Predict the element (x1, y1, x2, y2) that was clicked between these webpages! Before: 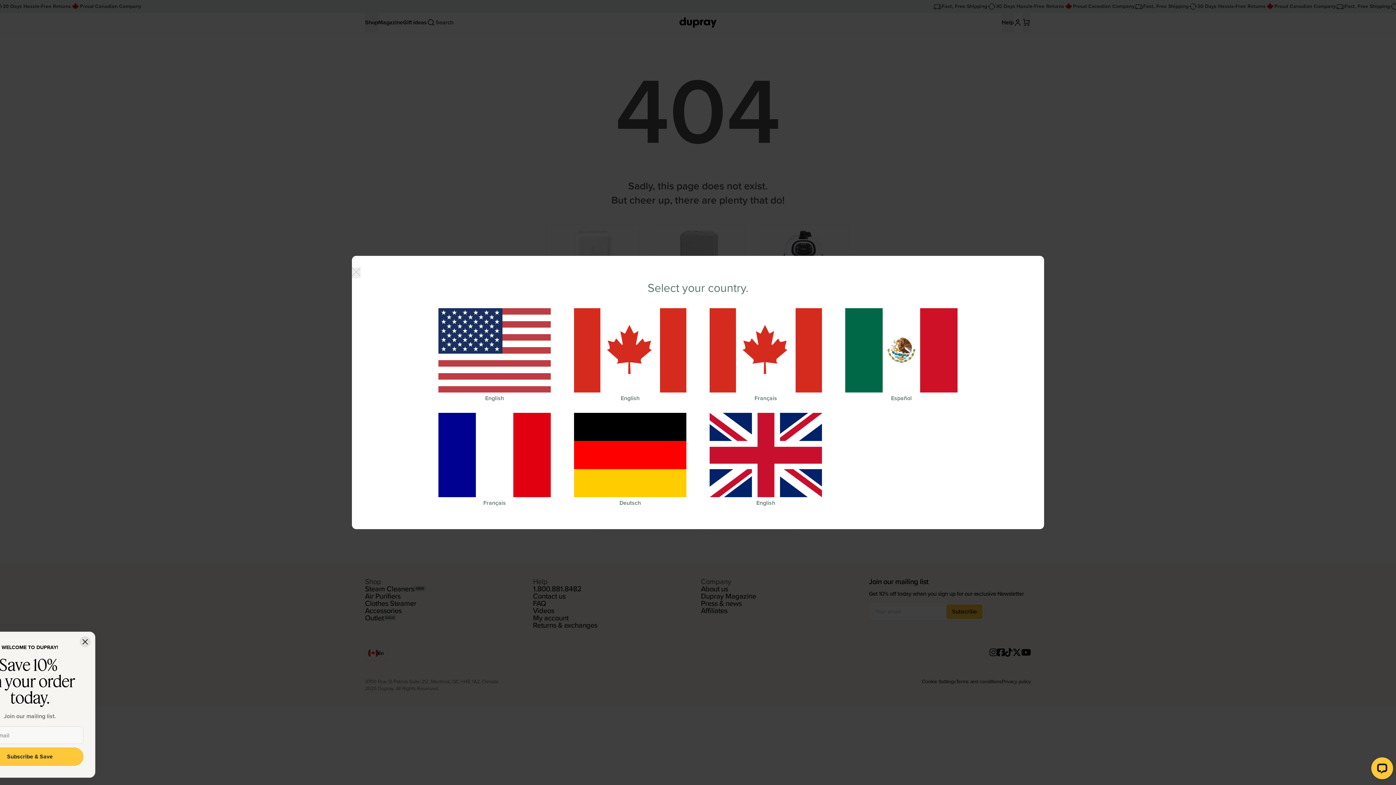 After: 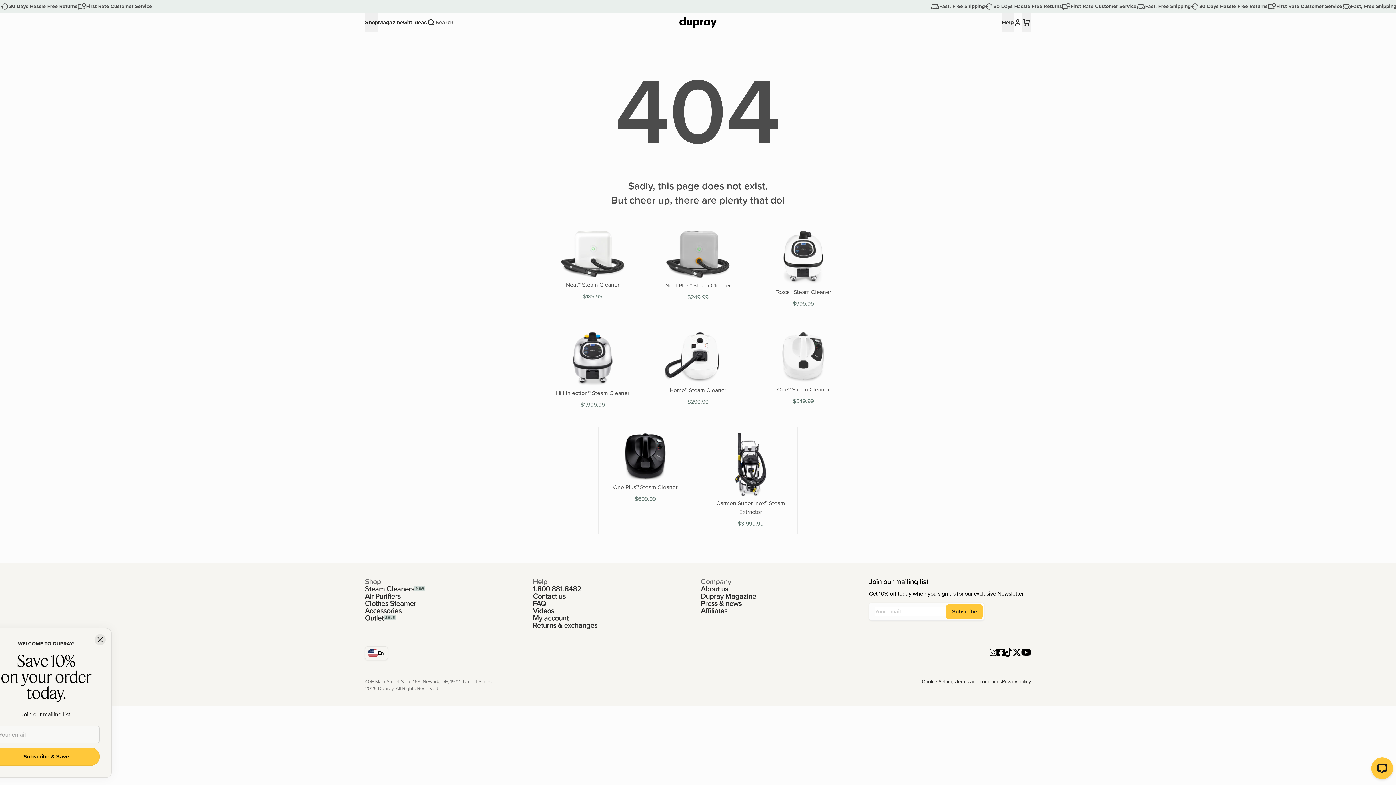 Action: label: English bbox: (438, 350, 550, 443)